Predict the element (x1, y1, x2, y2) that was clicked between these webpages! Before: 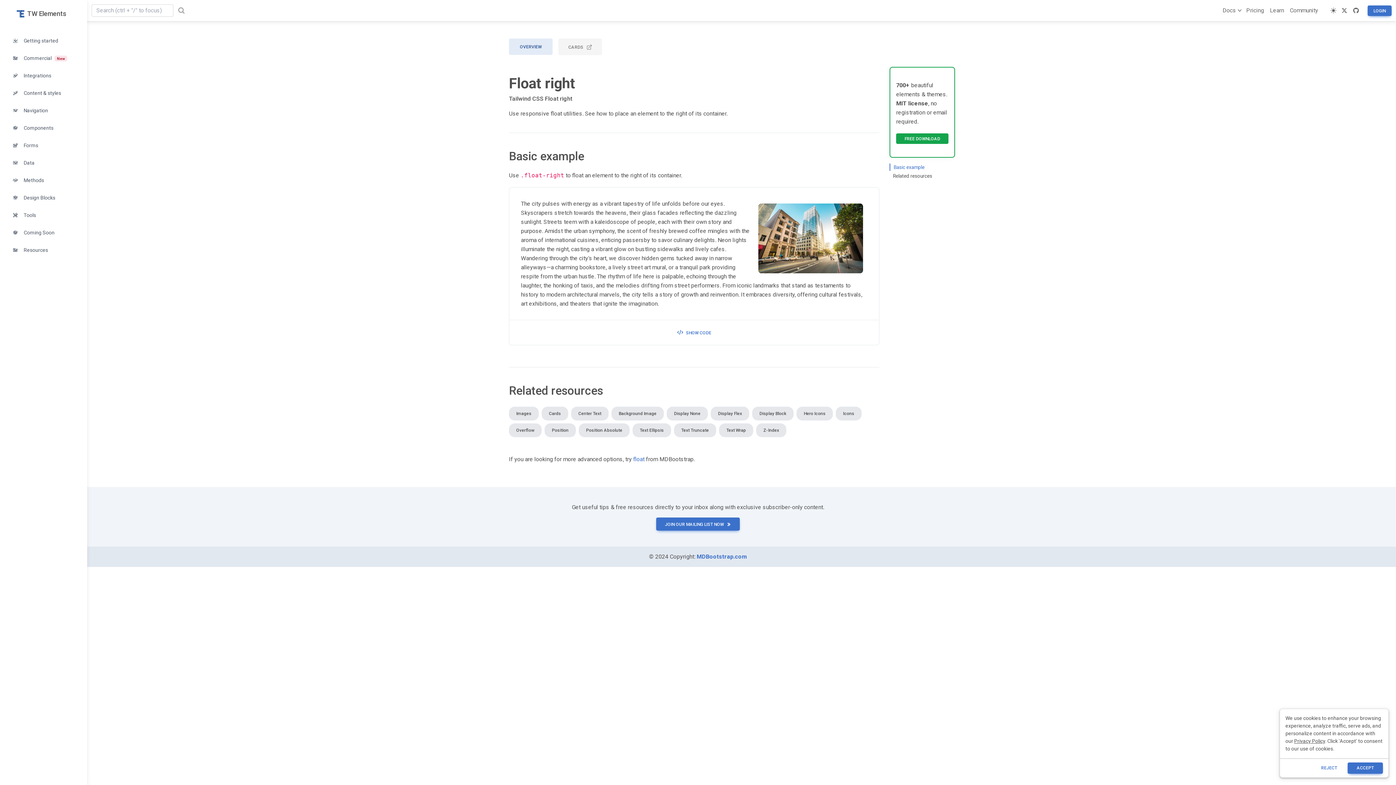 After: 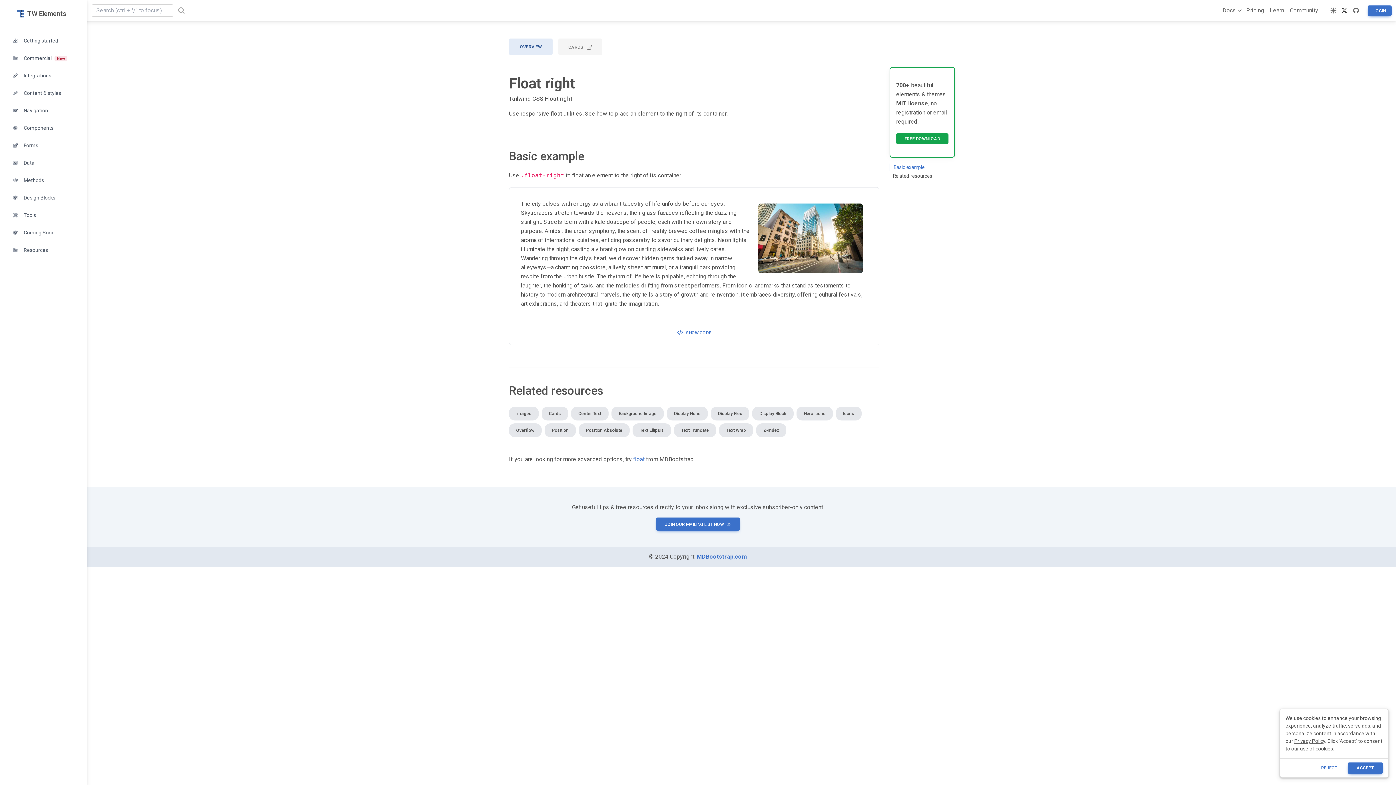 Action: bbox: (1338, 4, 1350, 16)